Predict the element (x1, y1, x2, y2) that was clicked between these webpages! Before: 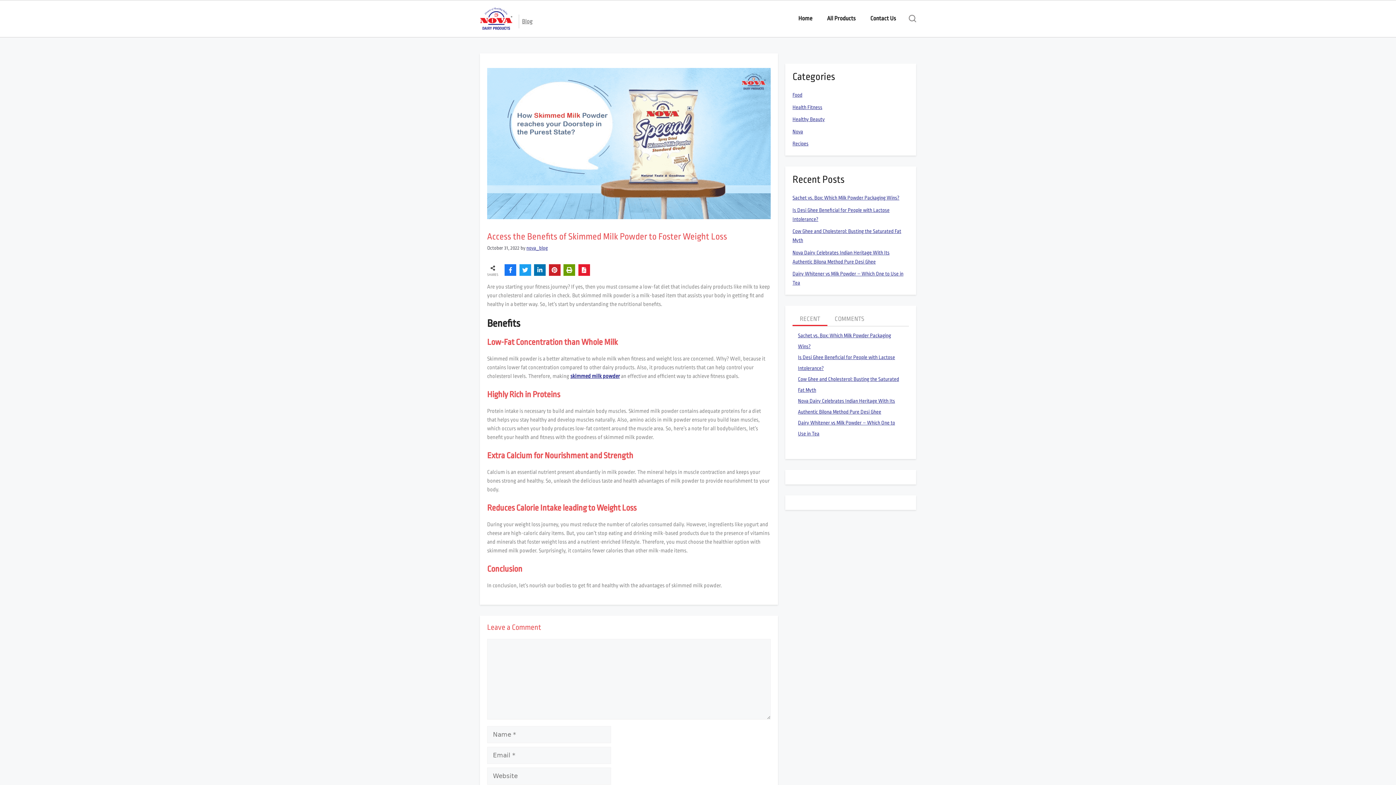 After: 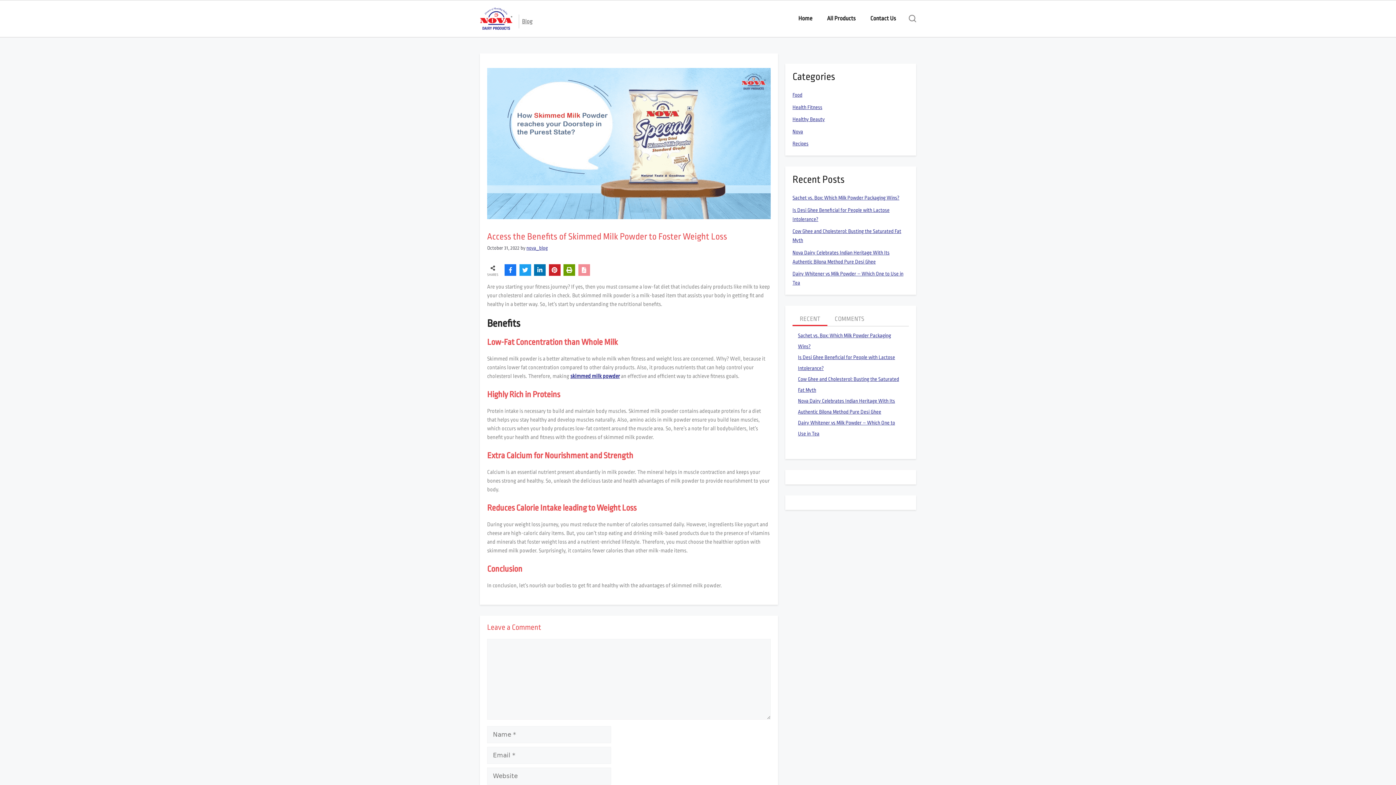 Action: bbox: (578, 264, 590, 276)